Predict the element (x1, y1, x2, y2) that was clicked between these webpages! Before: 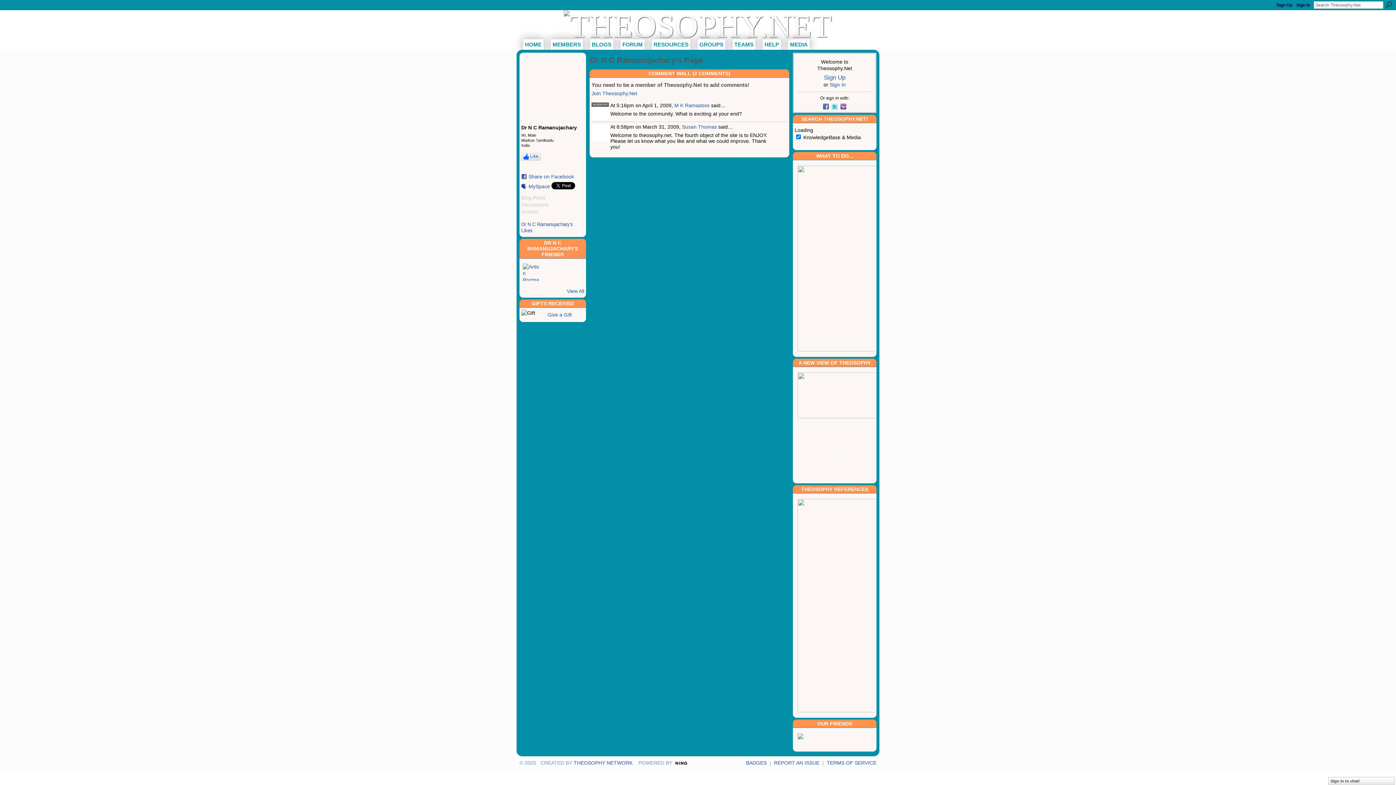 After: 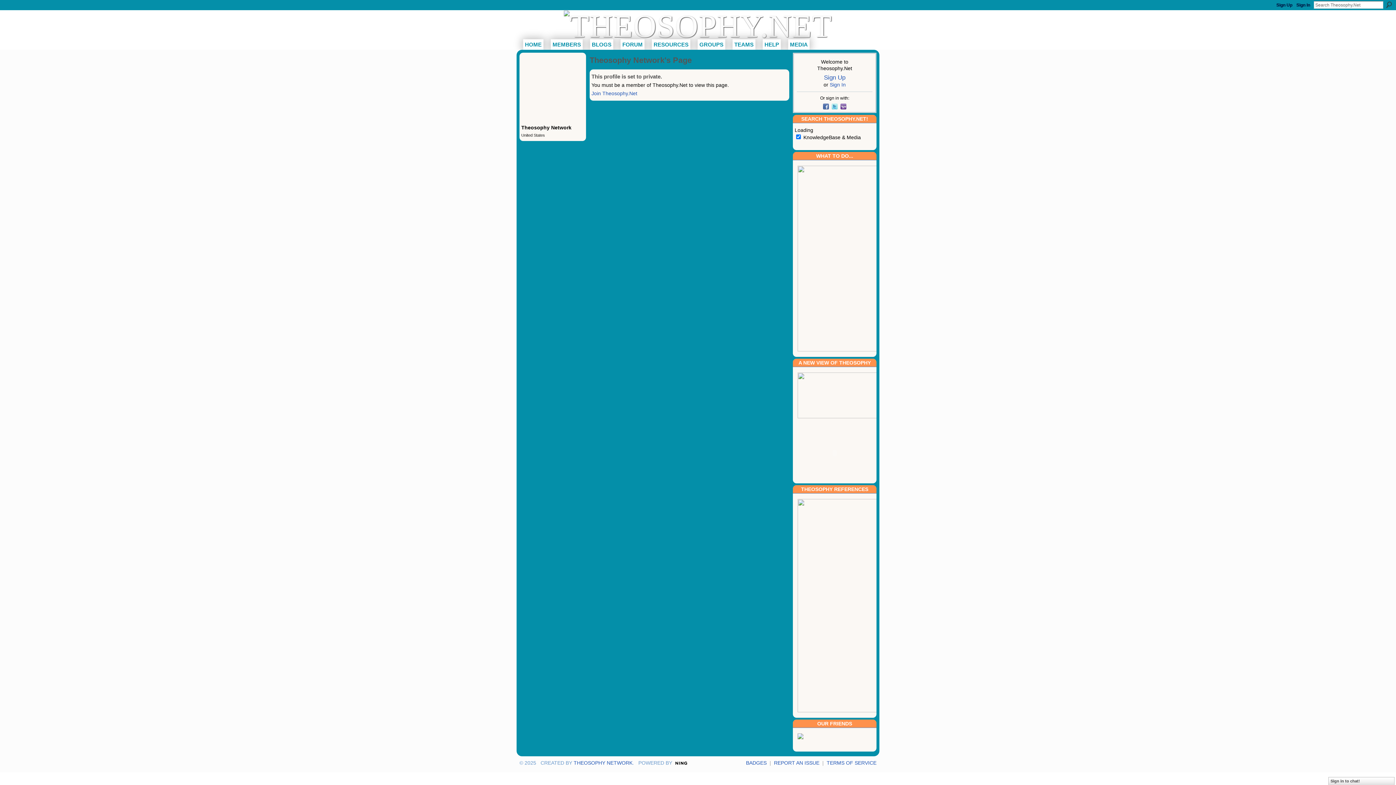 Action: label: THEOSOPHY NETWORK bbox: (573, 760, 632, 766)